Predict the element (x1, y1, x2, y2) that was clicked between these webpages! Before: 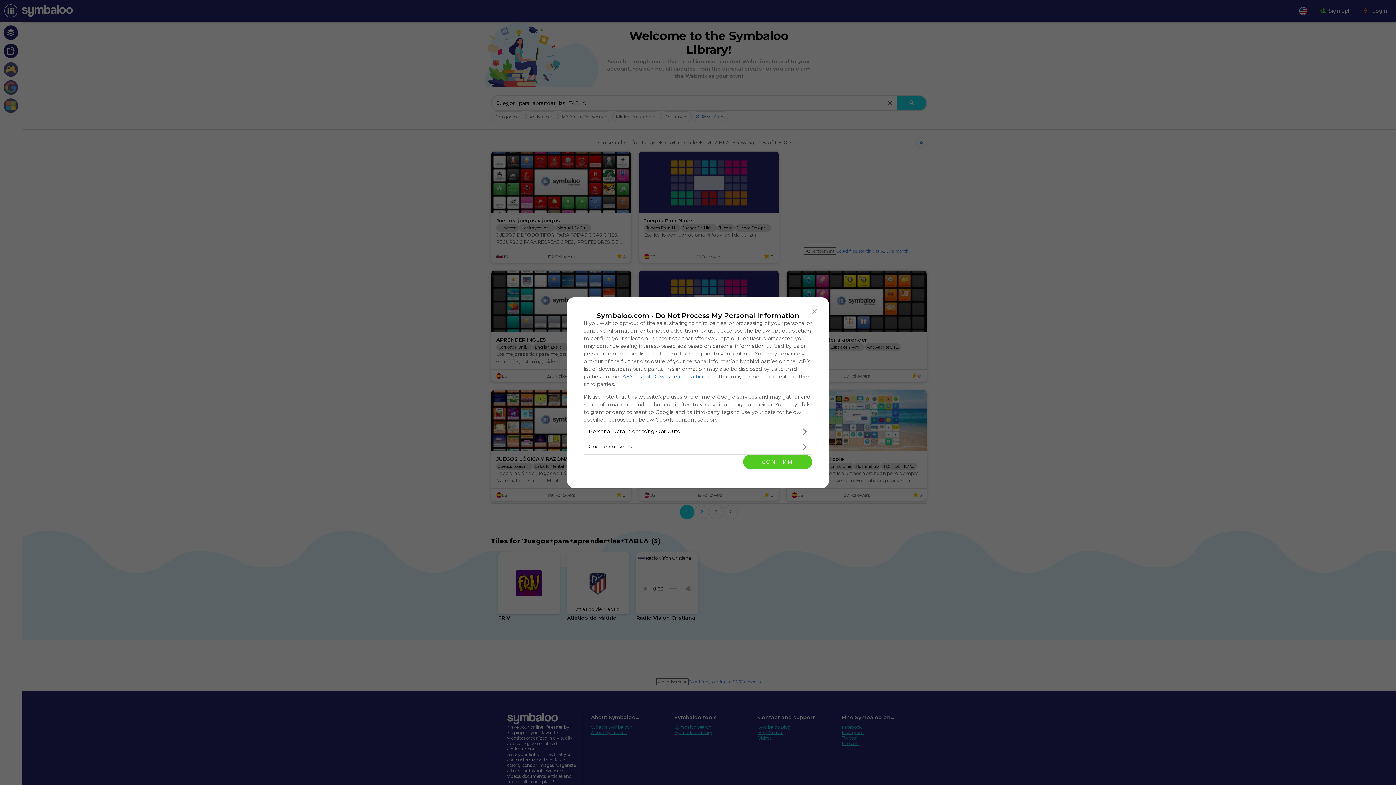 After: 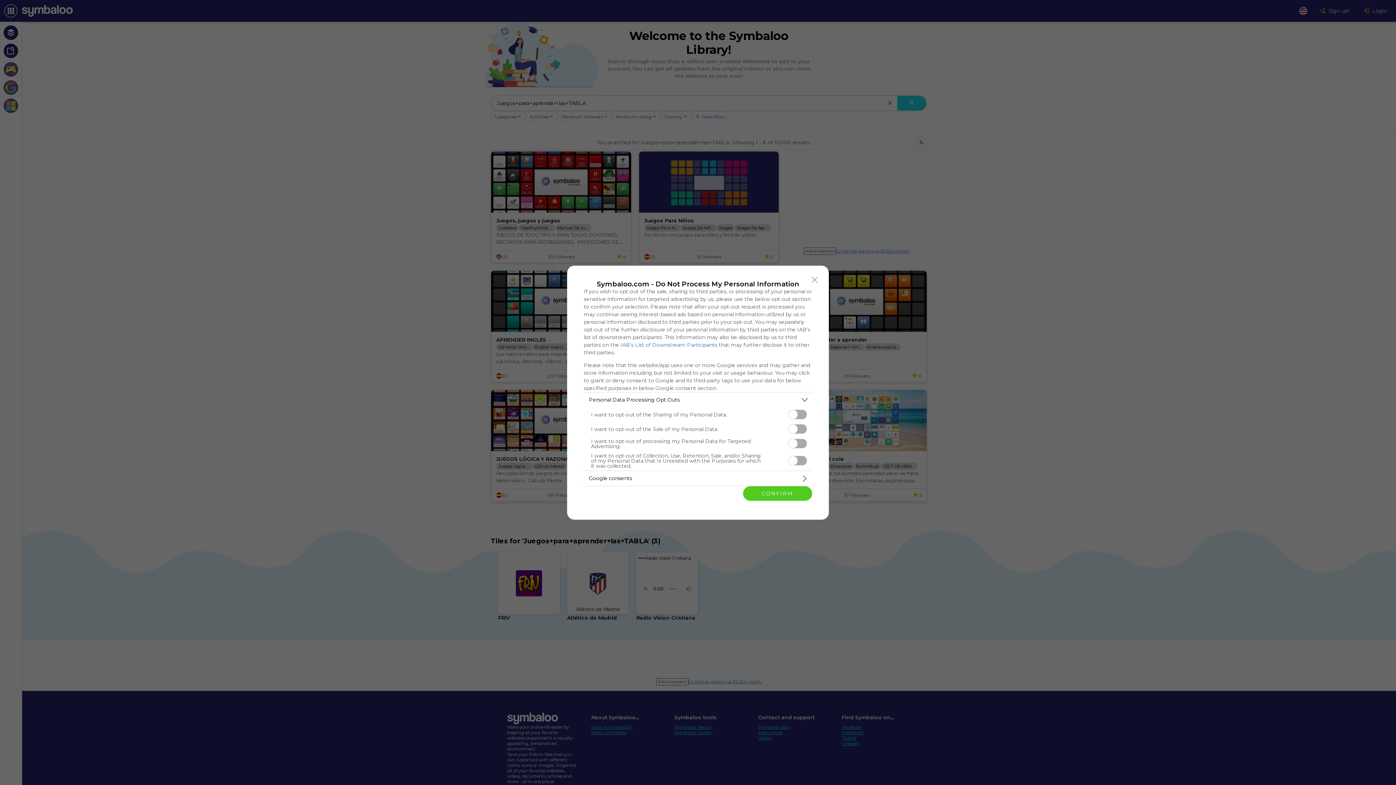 Action: label: Opt-Outs bbox: (584, 424, 812, 439)